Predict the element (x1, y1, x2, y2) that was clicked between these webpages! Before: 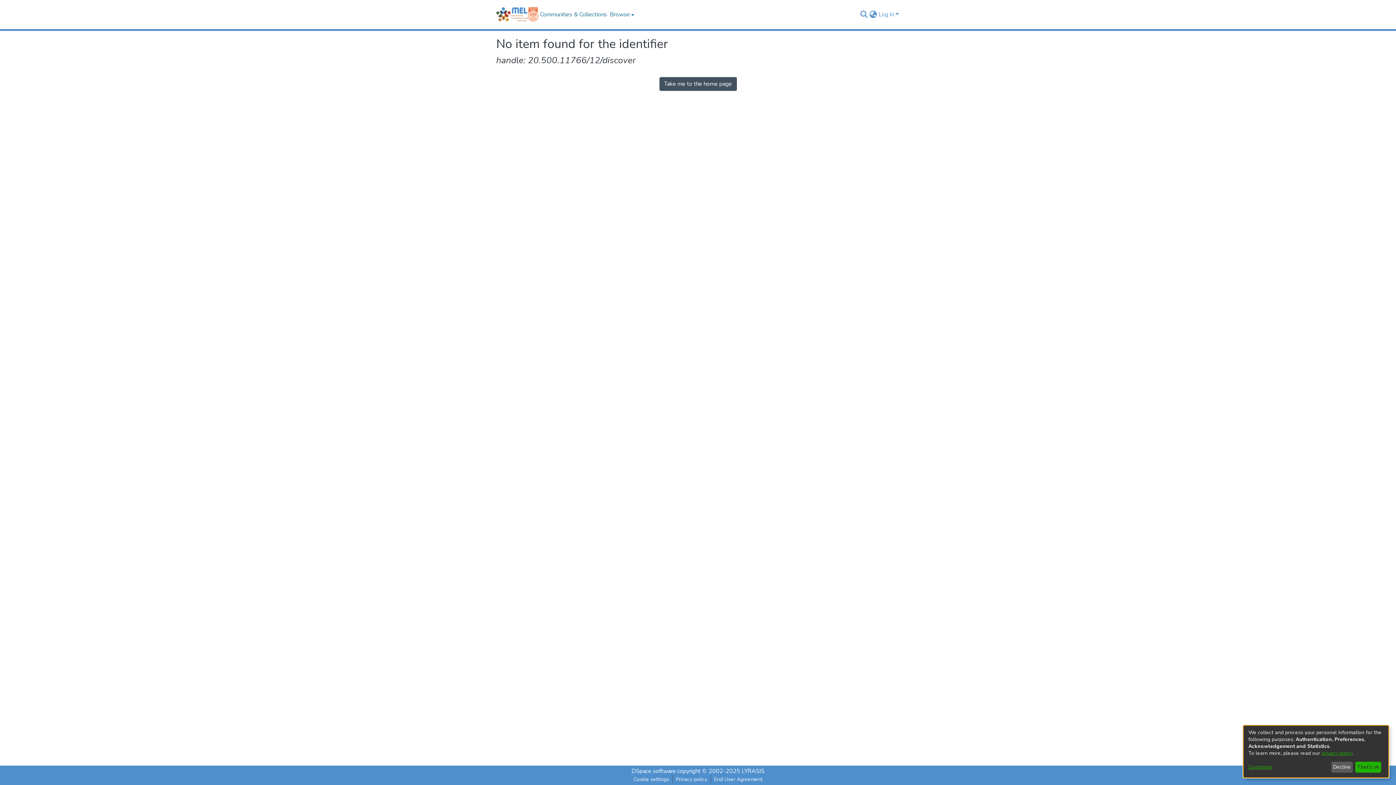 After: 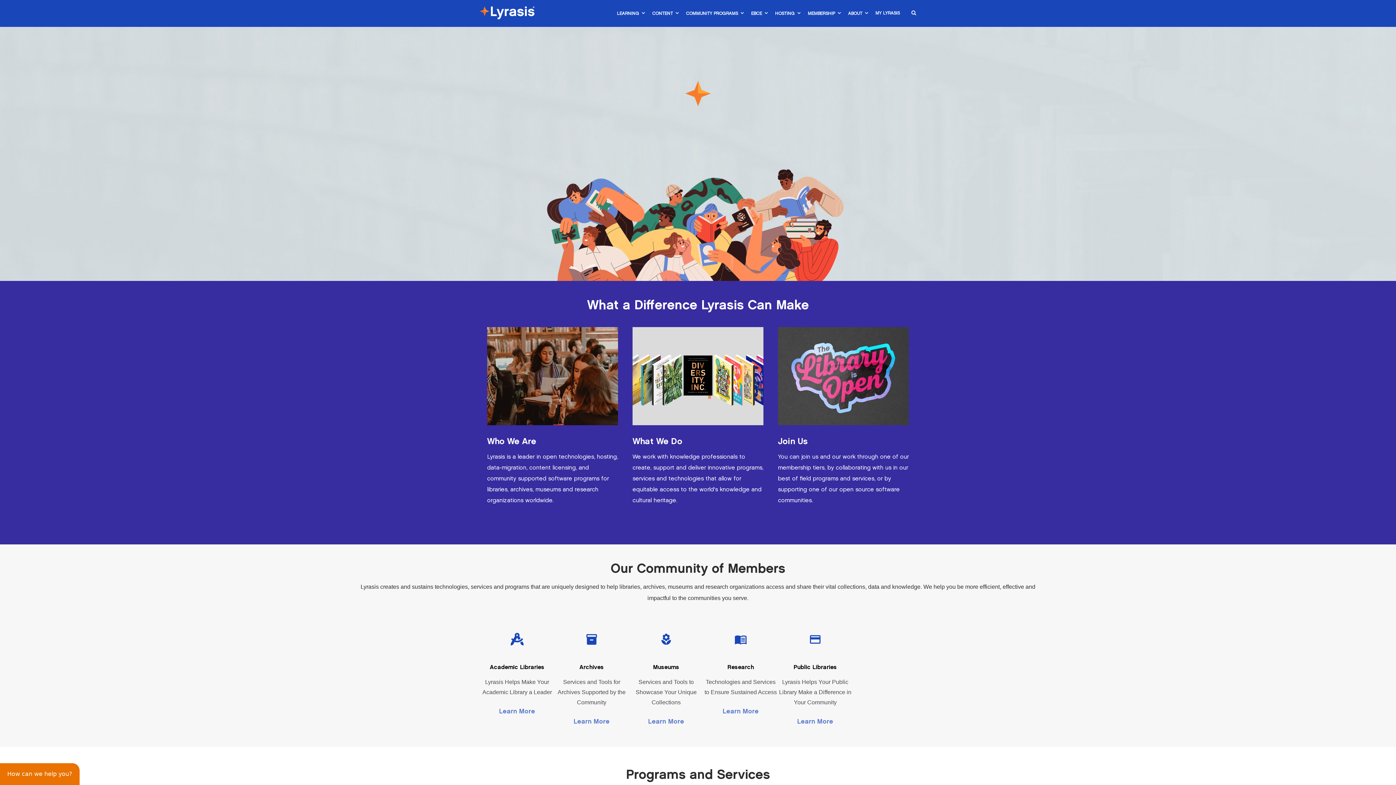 Action: label: LYRASIS bbox: (741, 767, 764, 775)